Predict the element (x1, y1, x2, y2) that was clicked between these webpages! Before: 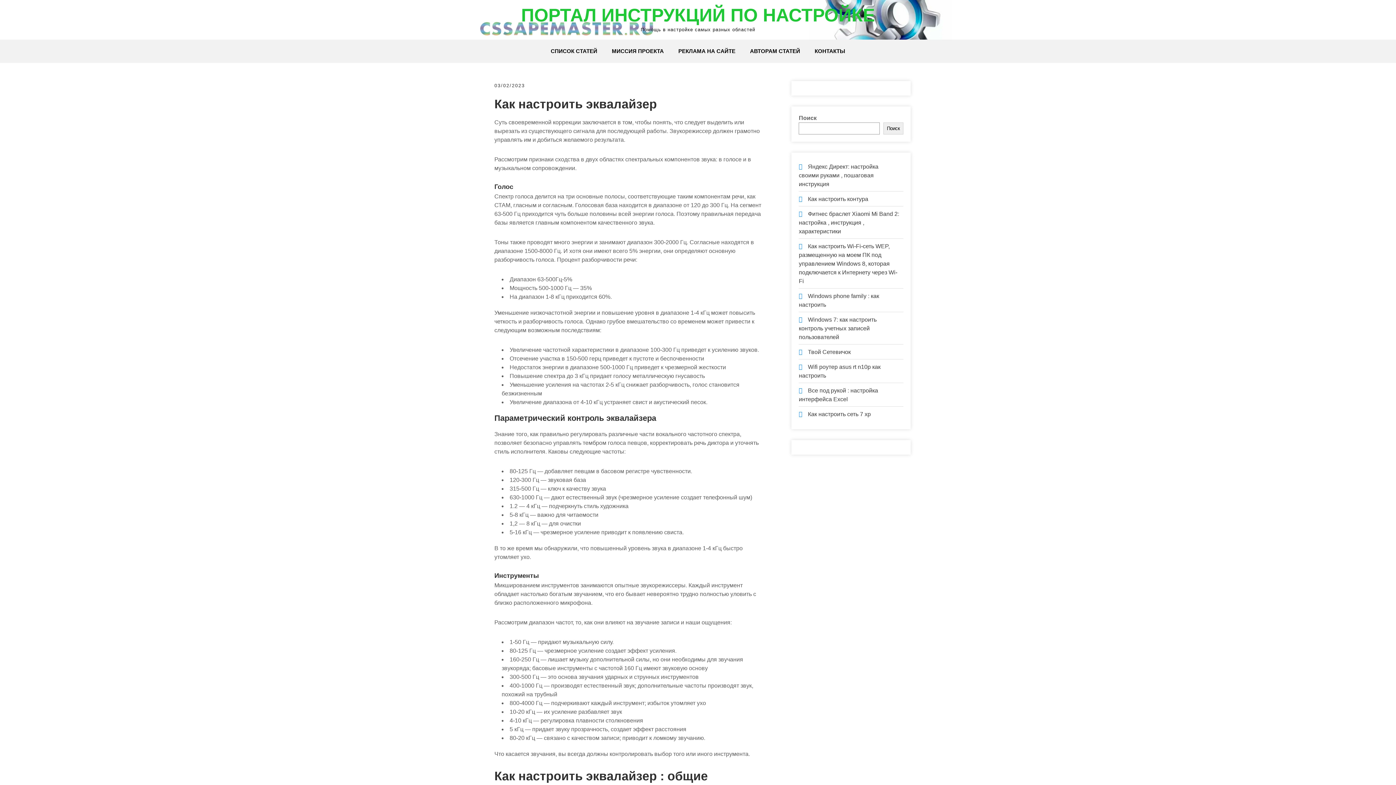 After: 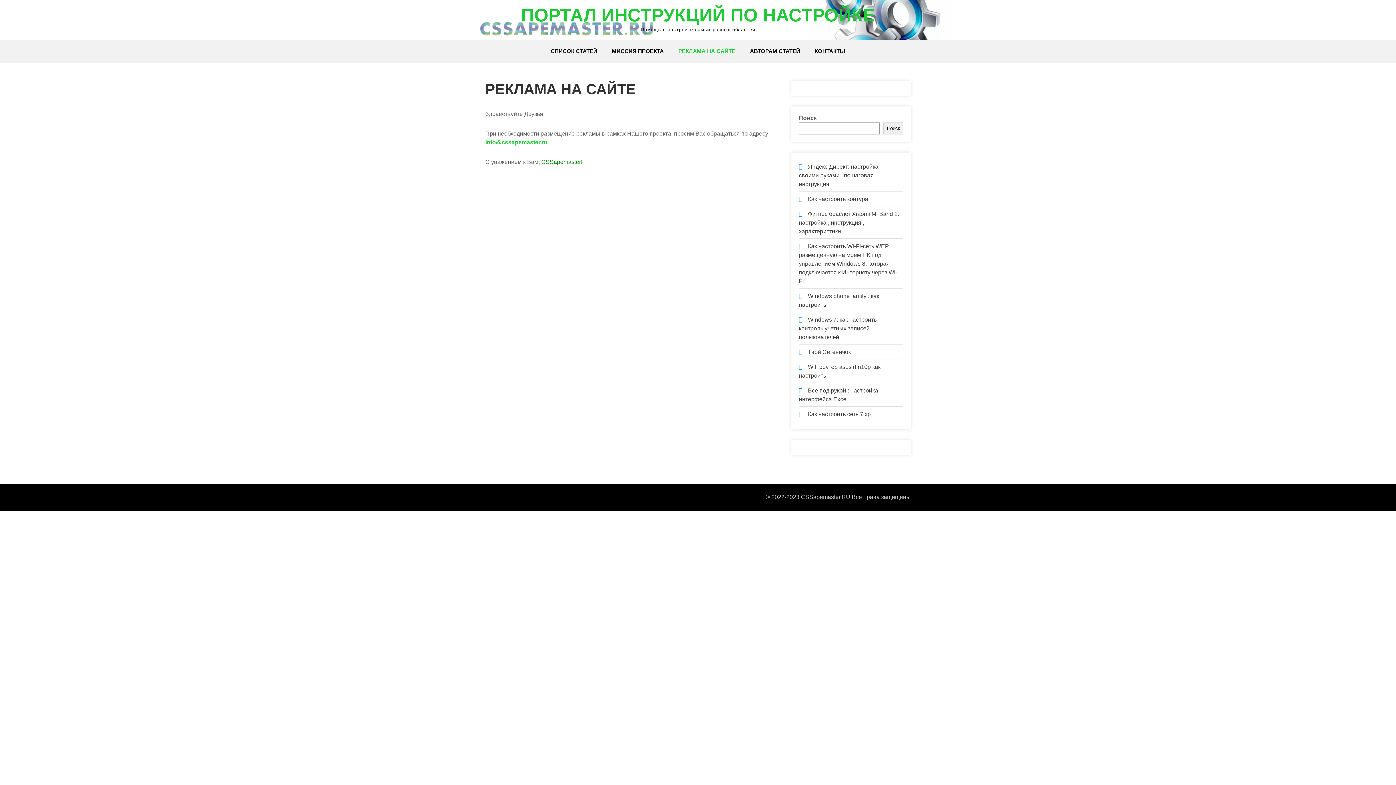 Action: label: РЕКЛАМА НА САЙТЕ bbox: (671, 39, 742, 62)